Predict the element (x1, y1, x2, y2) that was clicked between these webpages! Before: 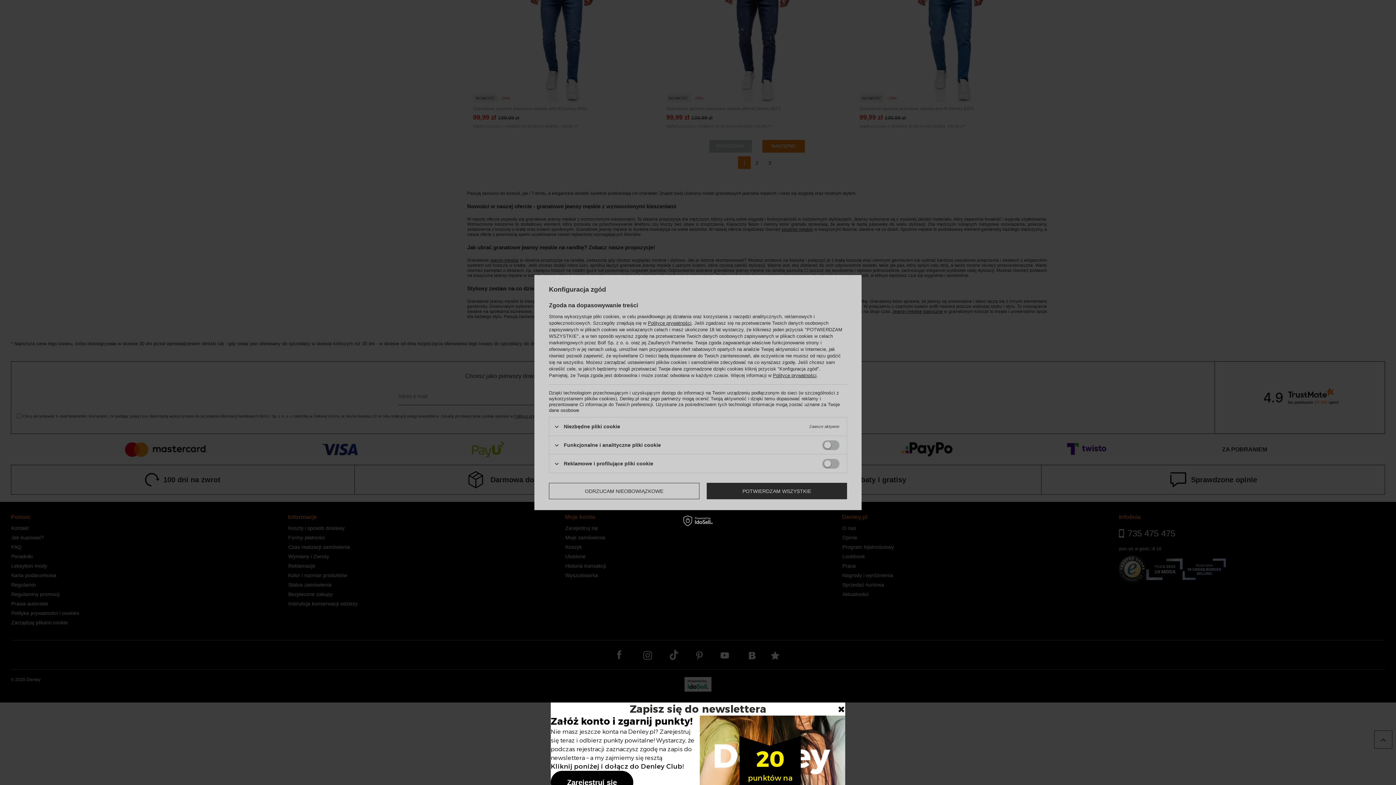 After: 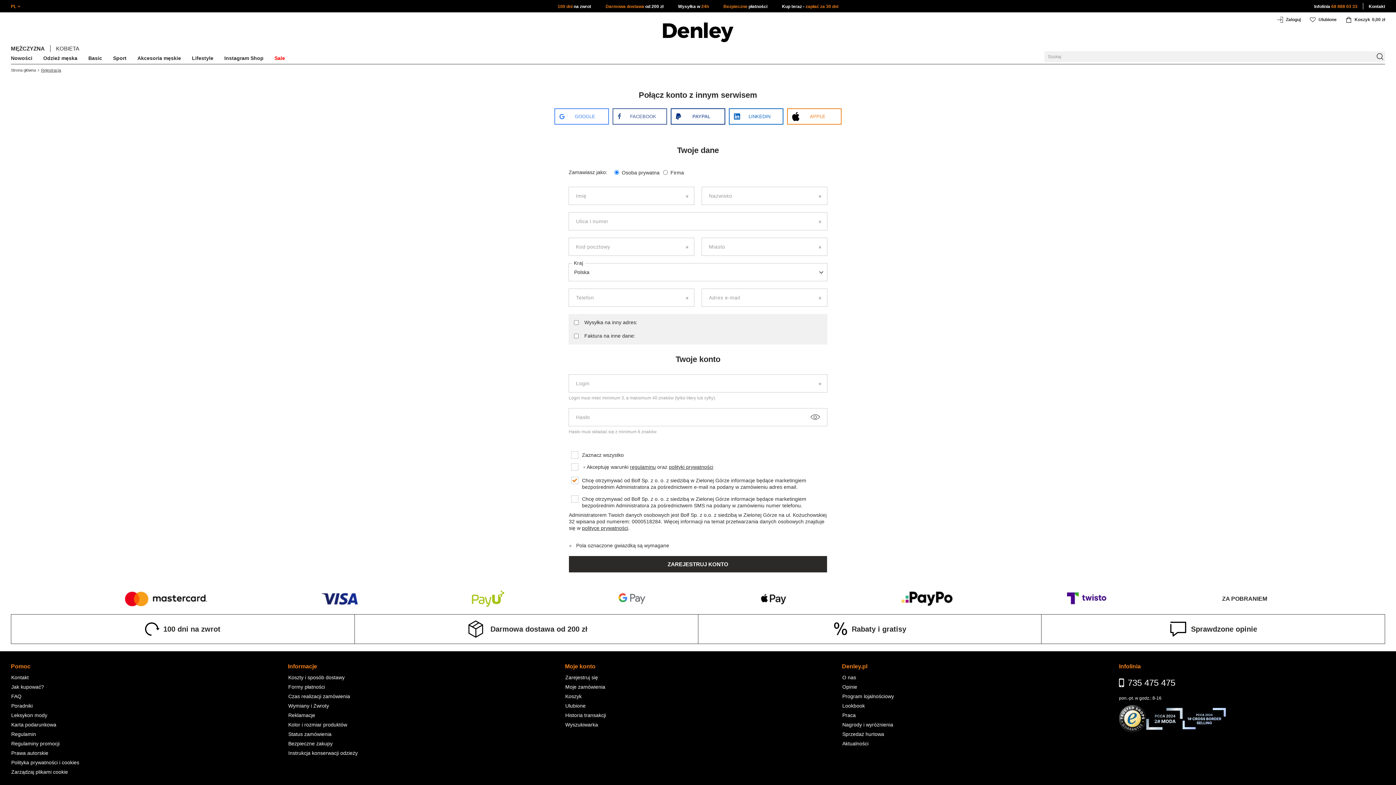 Action: label: Zarejestruj się bbox: (550, 754, 633, 778)